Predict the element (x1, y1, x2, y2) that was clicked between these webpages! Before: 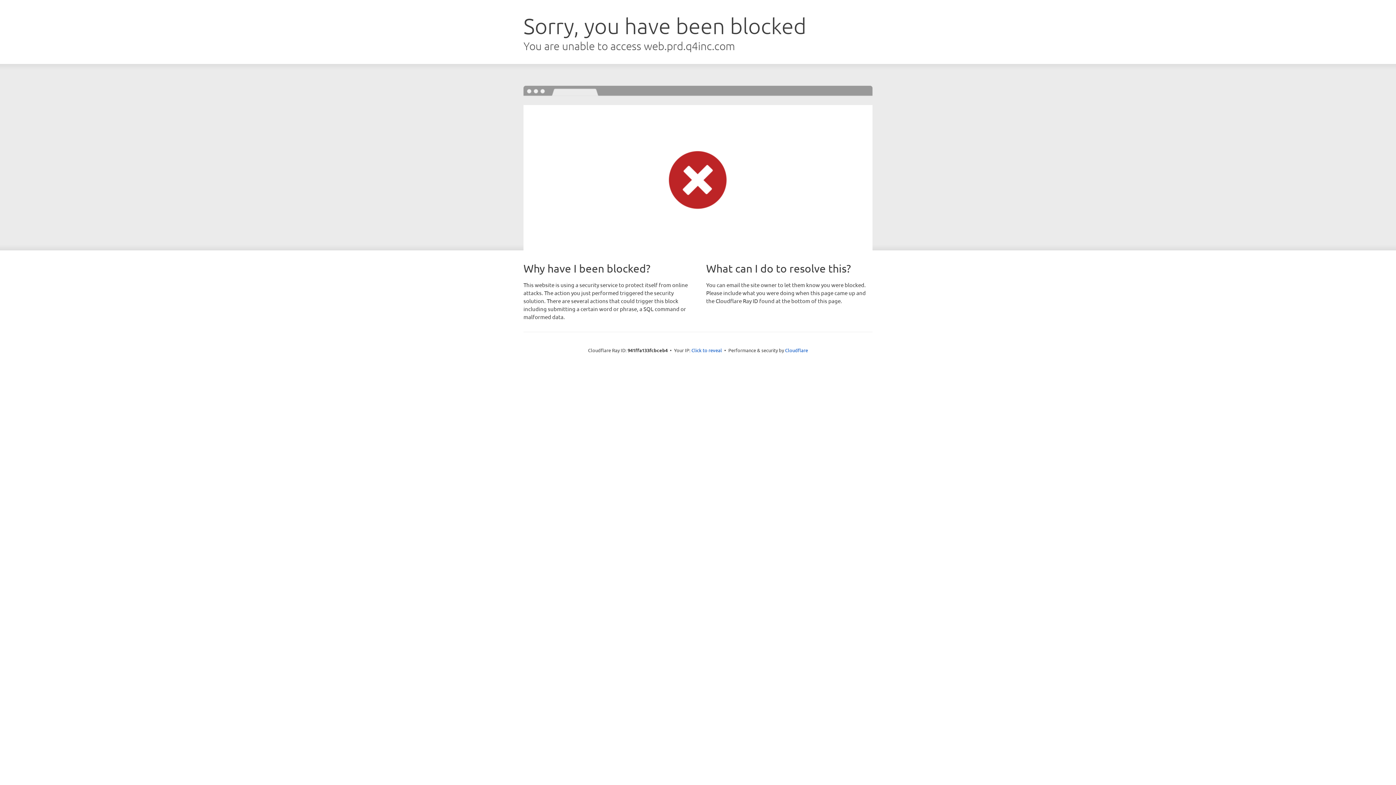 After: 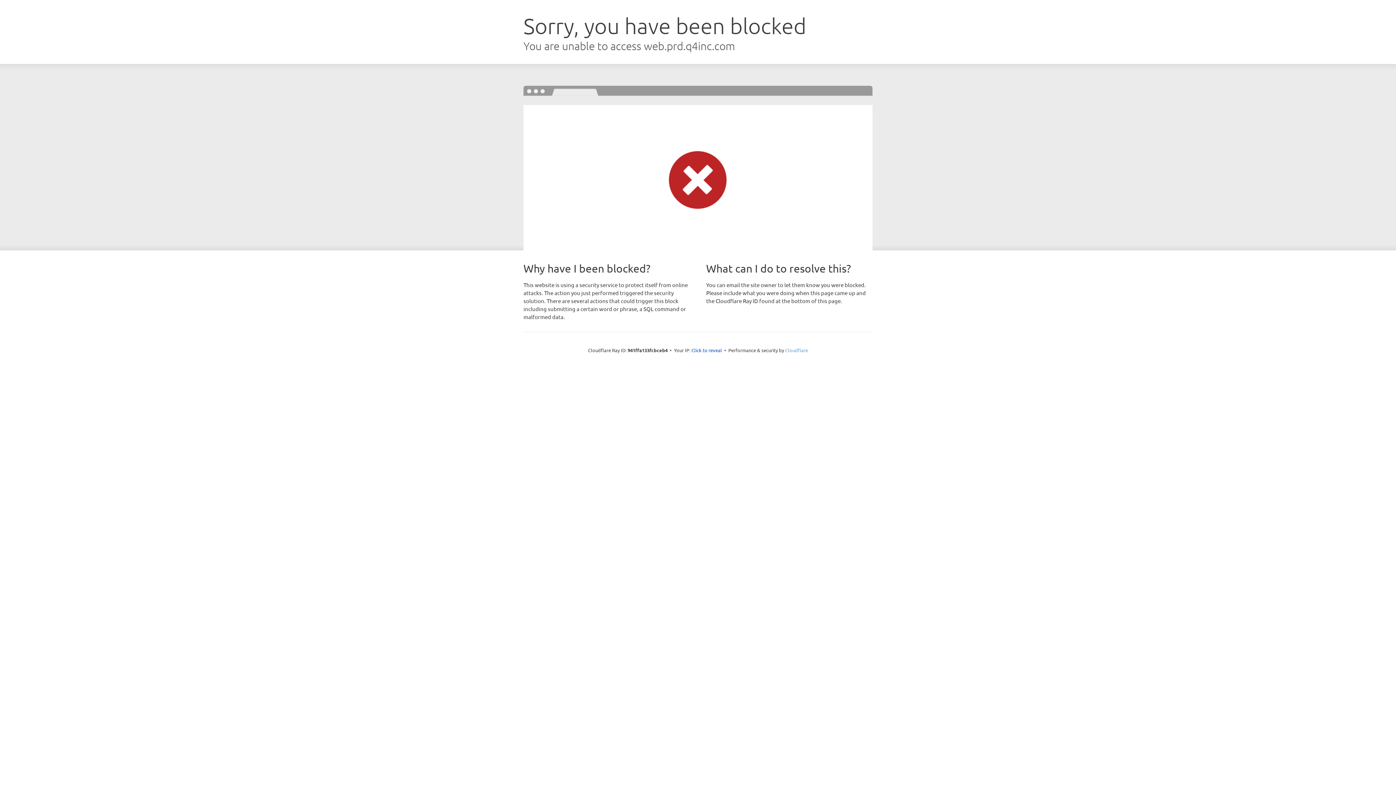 Action: bbox: (785, 347, 808, 353) label: Cloudflare